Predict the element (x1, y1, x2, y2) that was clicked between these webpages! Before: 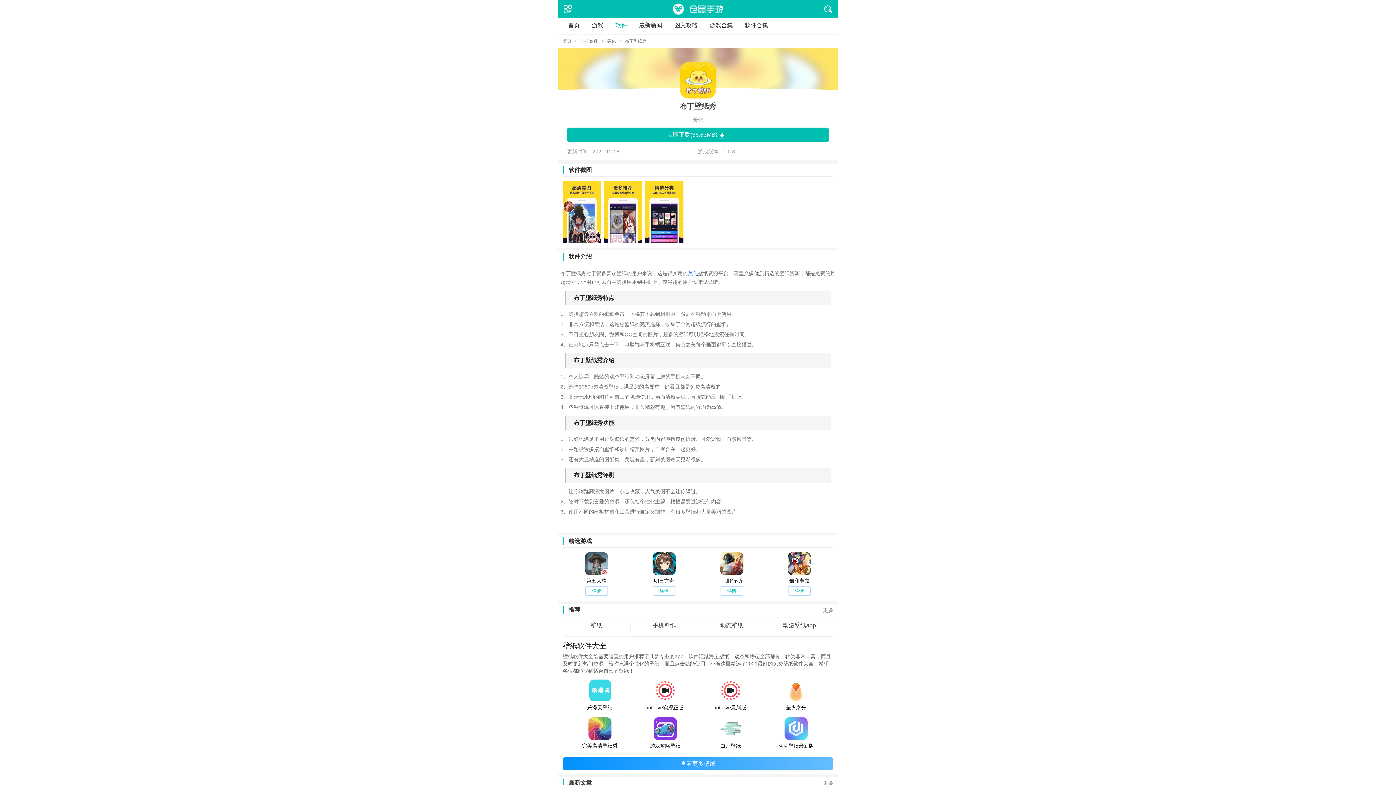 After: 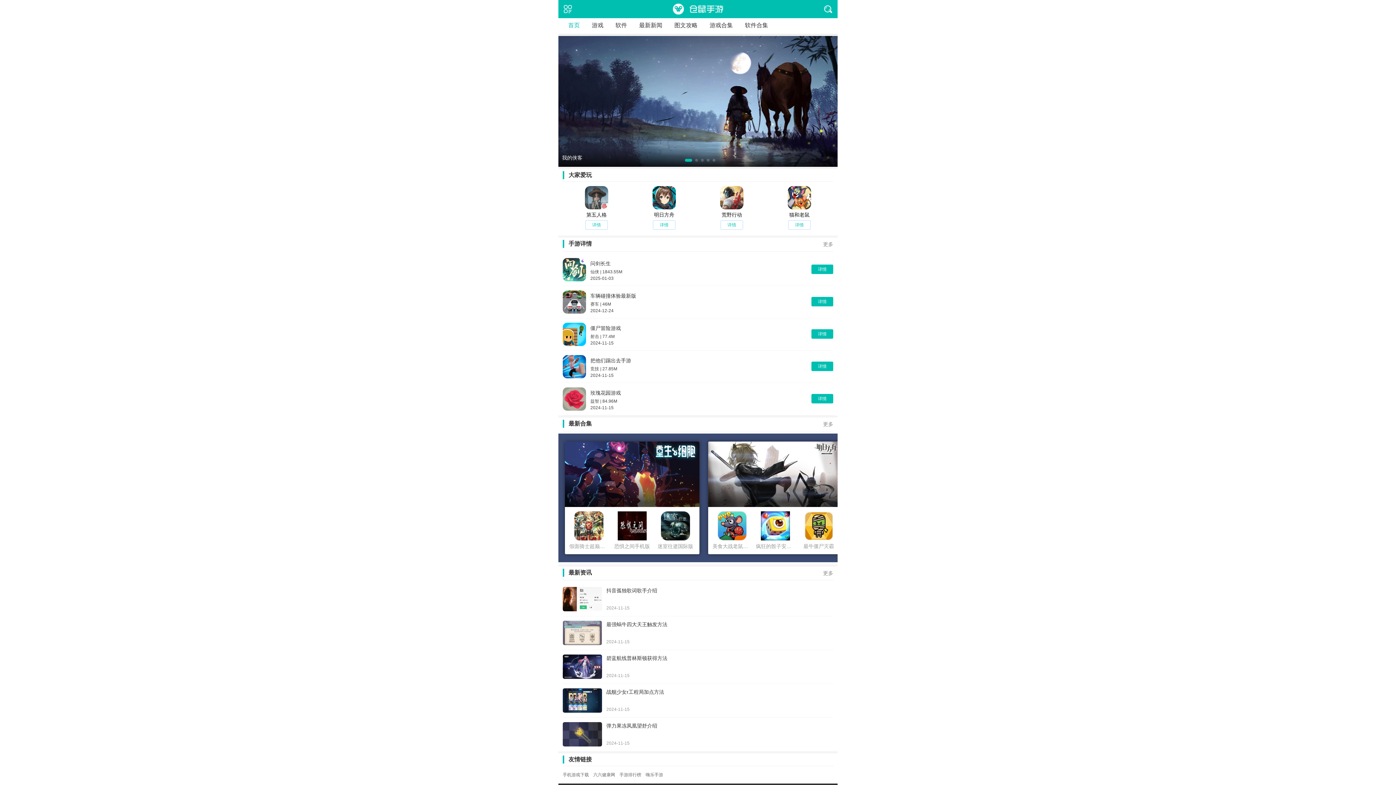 Action: label: 首页 bbox: (568, 18, 580, 31)